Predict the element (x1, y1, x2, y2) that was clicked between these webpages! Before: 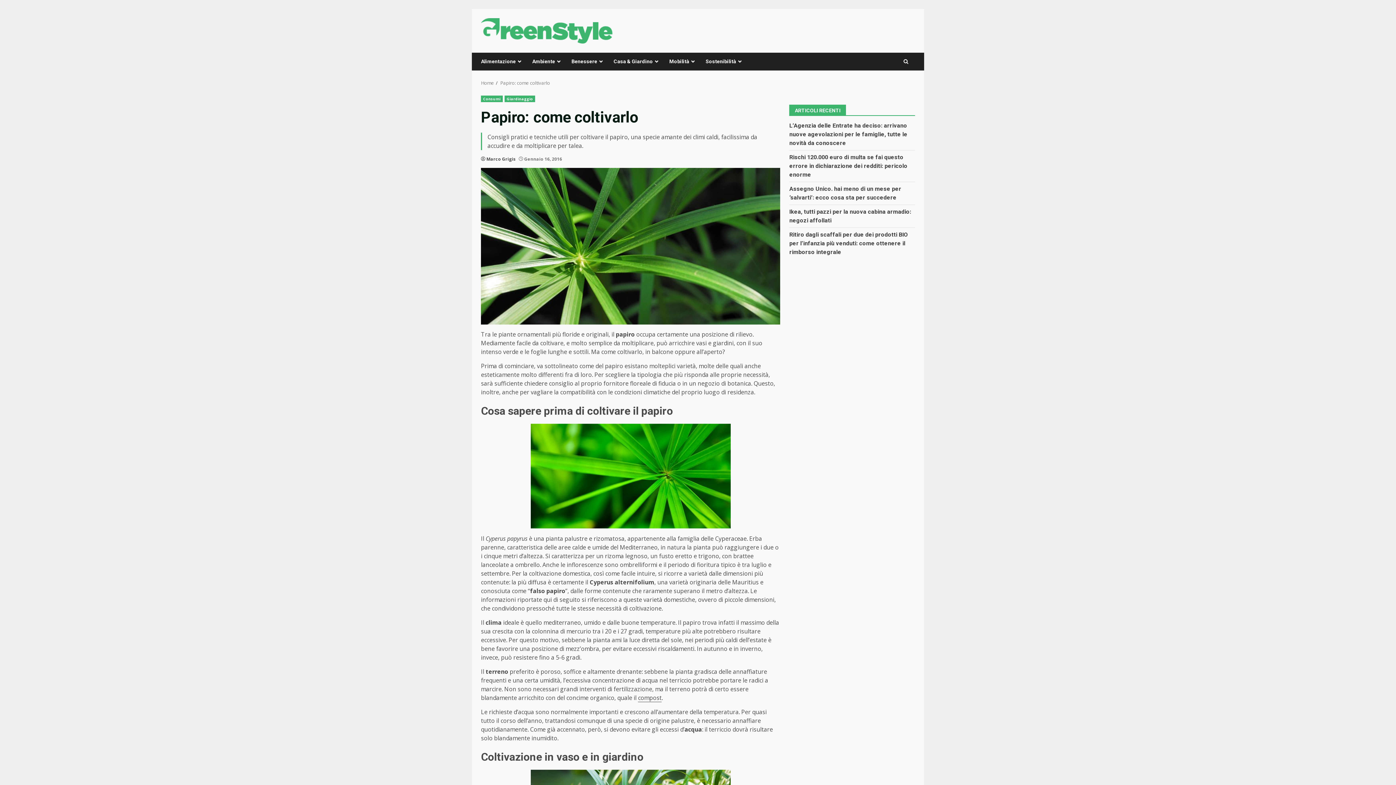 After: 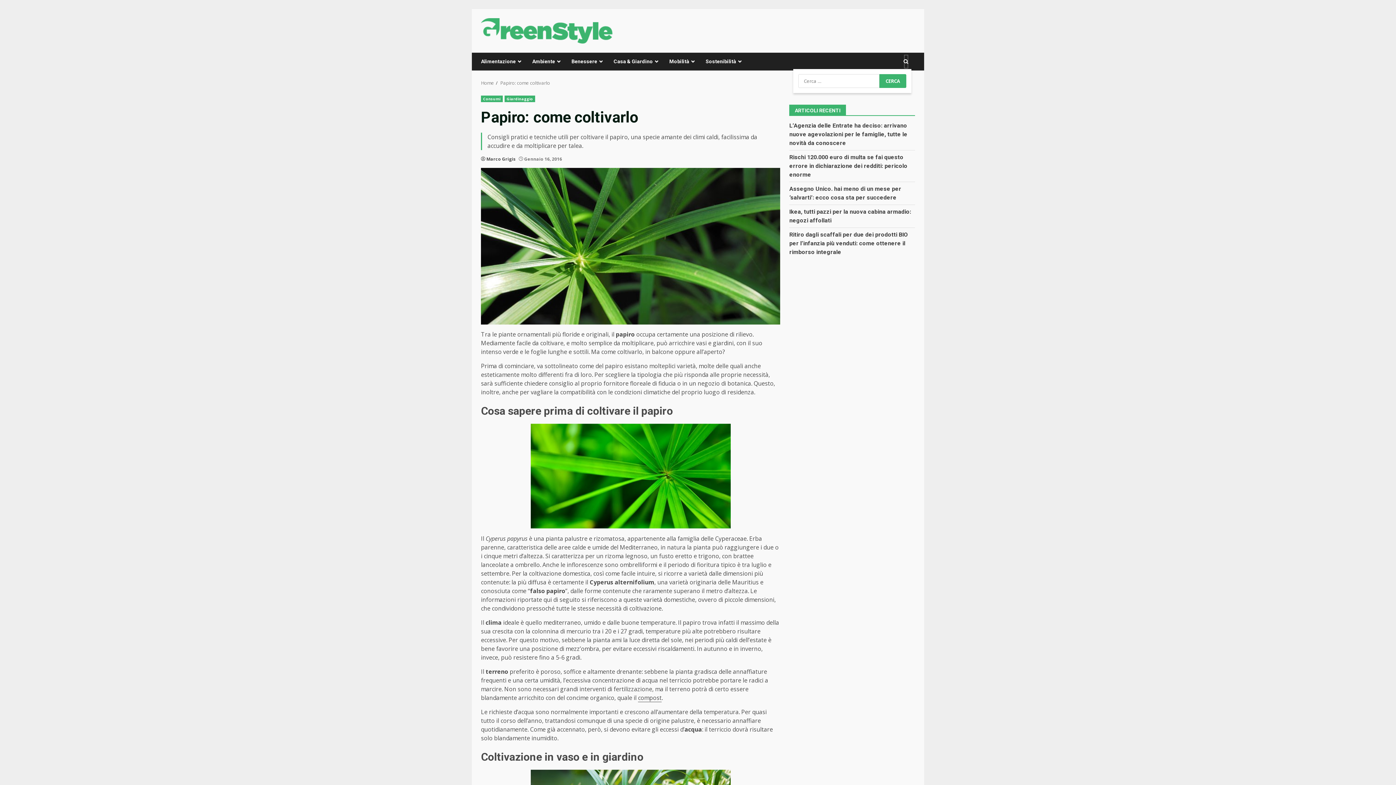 Action: bbox: (903, 54, 908, 68)